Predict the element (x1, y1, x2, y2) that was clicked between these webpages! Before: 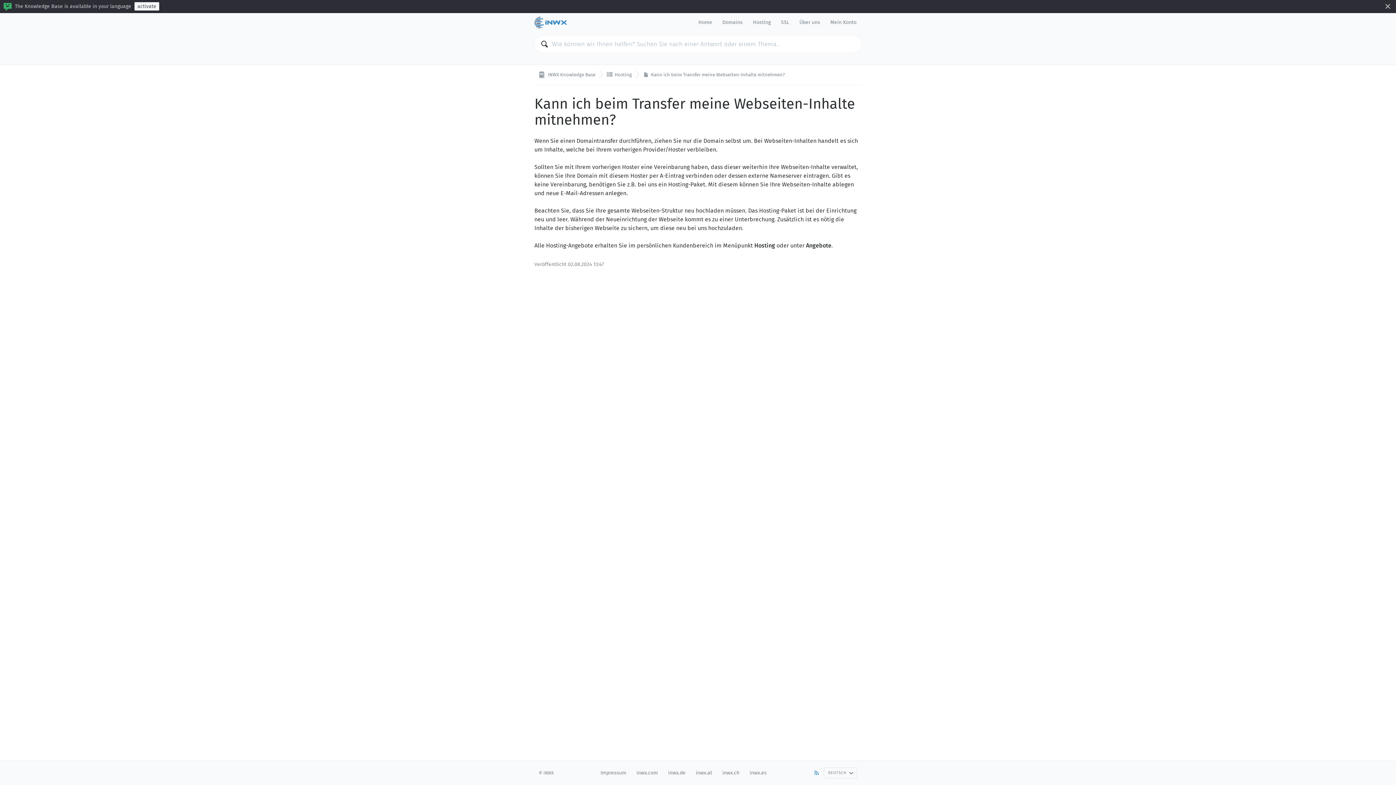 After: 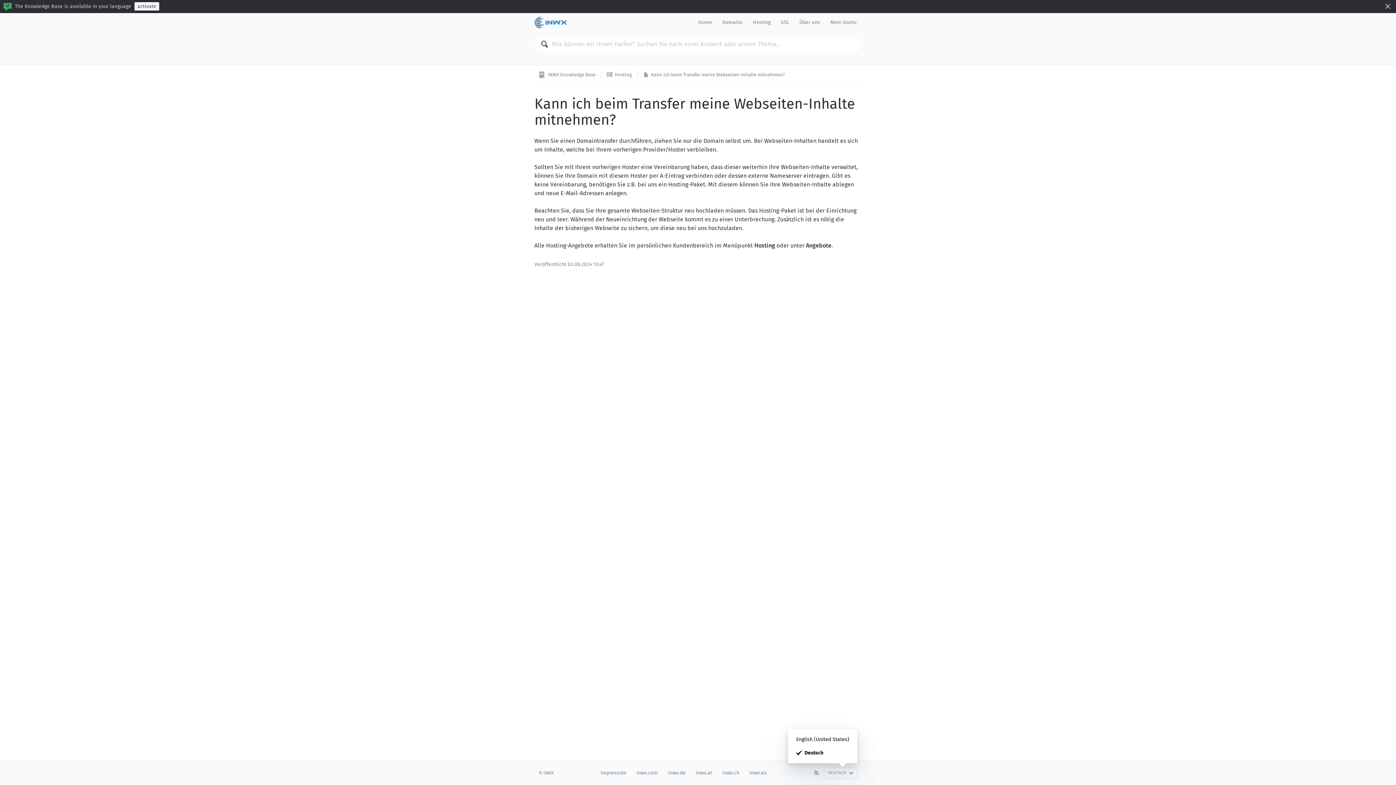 Action: label: DEUTSCH bbox: (823, 768, 857, 778)